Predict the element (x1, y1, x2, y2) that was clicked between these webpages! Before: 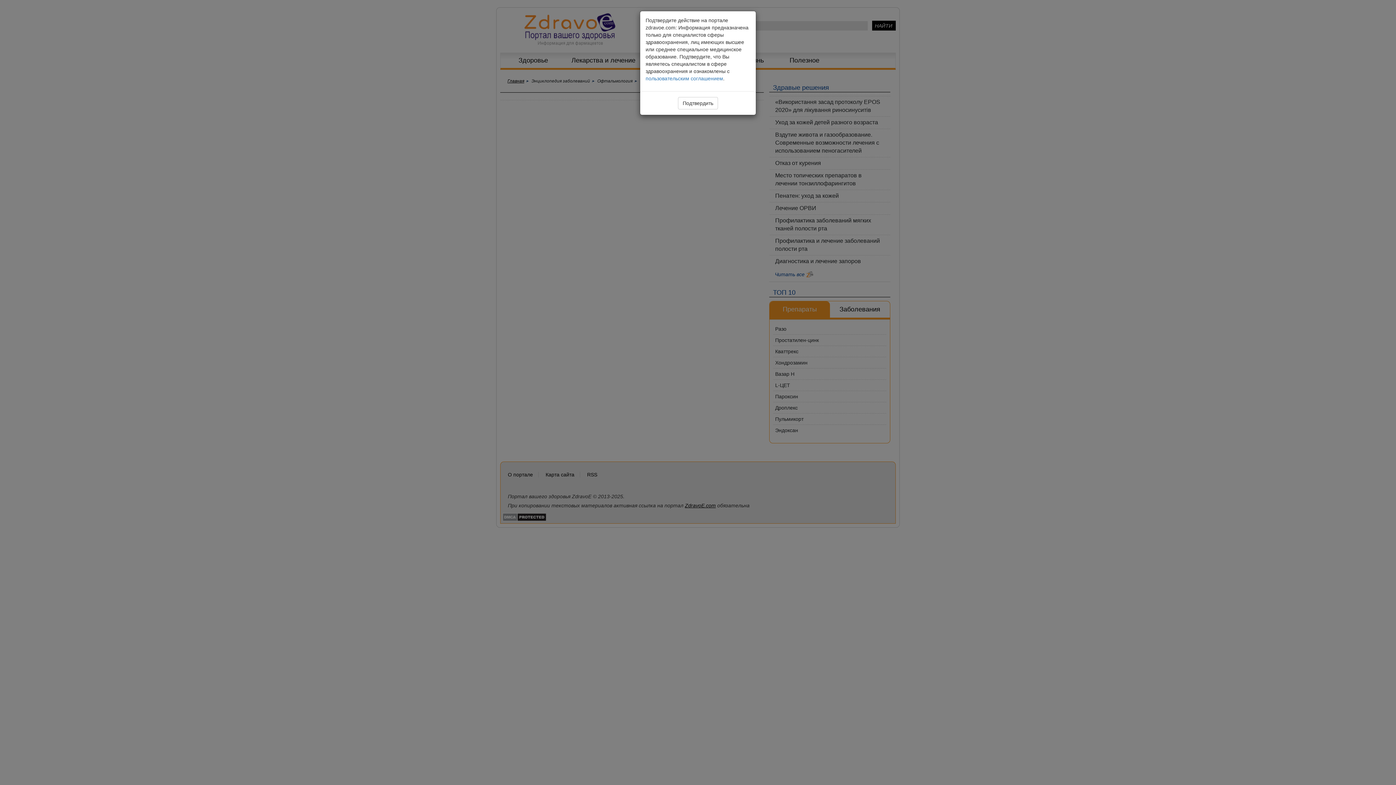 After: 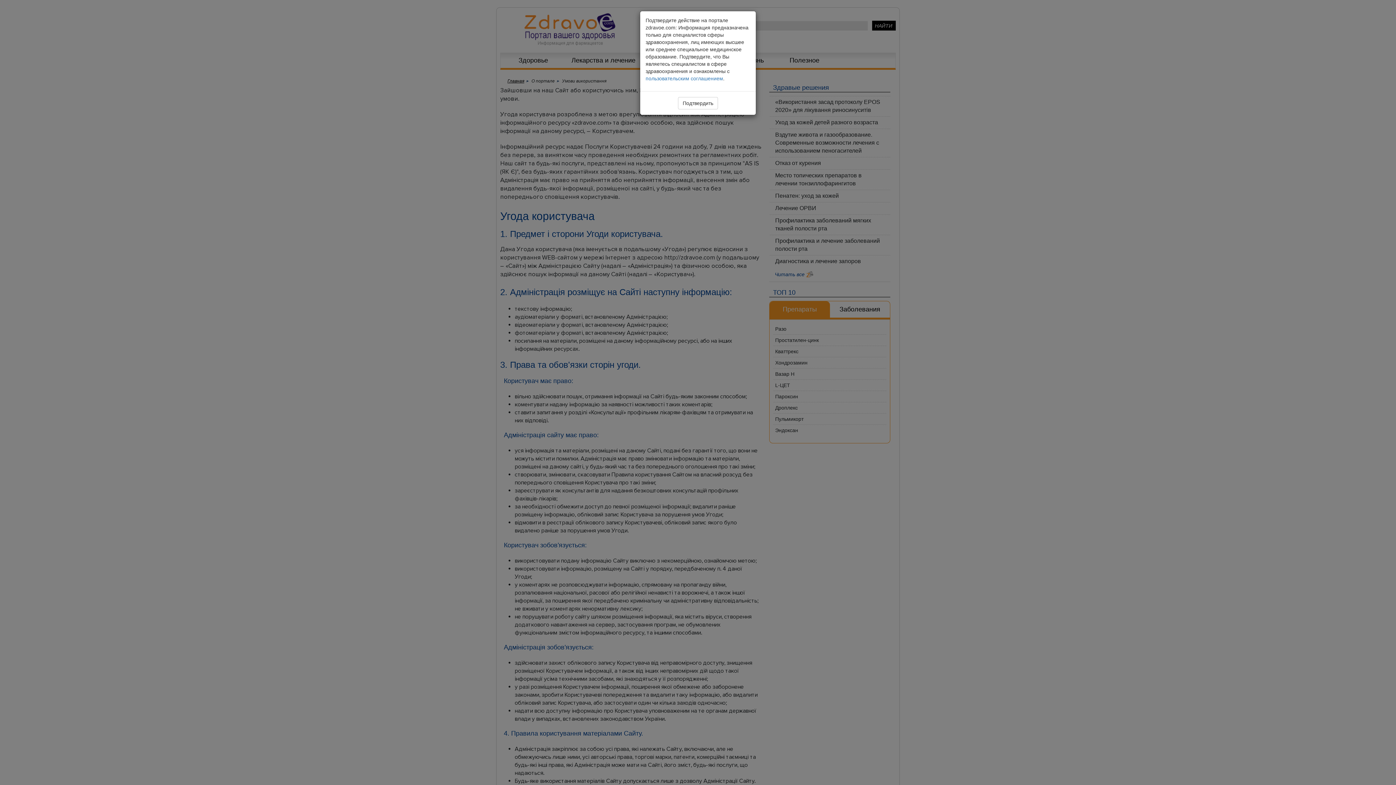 Action: bbox: (645, 75, 723, 81) label: пользовательским соглашением